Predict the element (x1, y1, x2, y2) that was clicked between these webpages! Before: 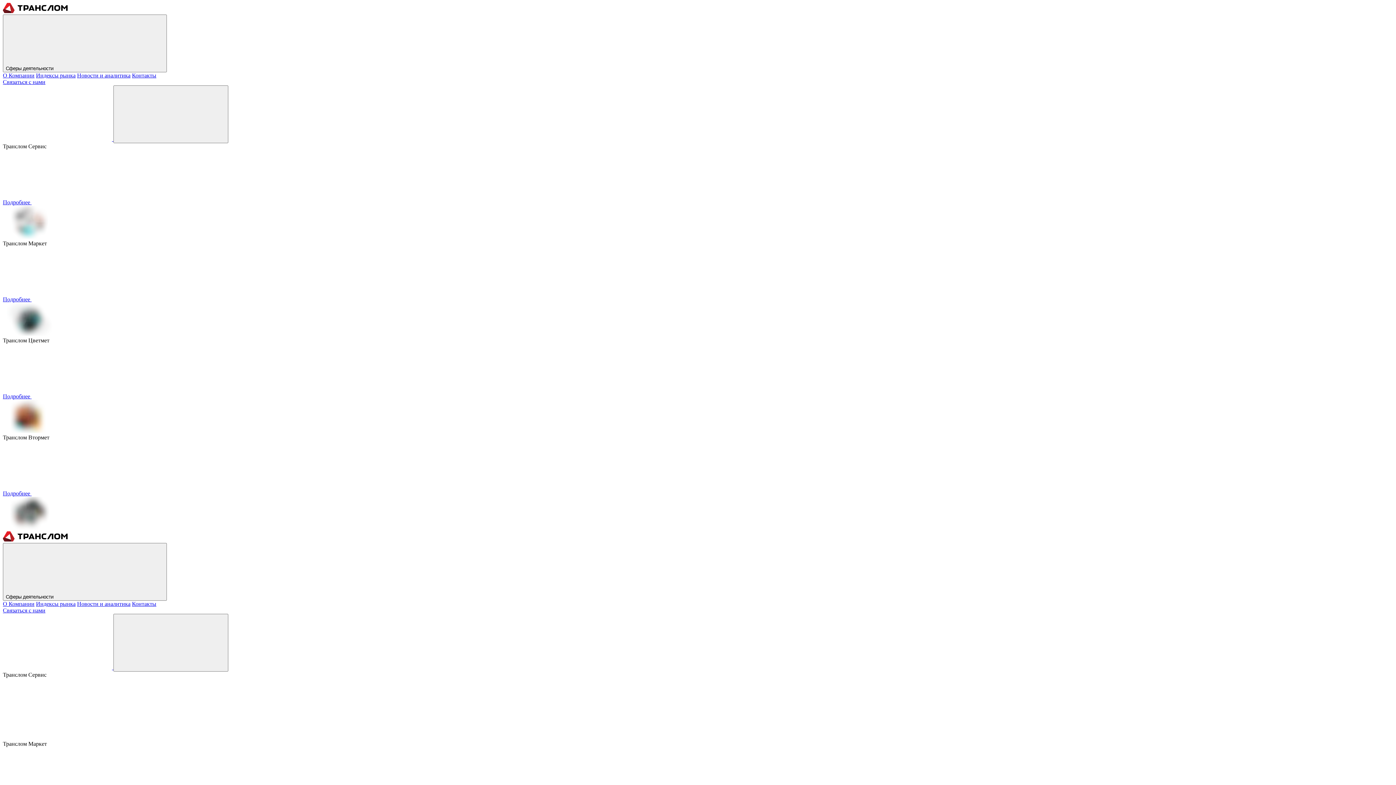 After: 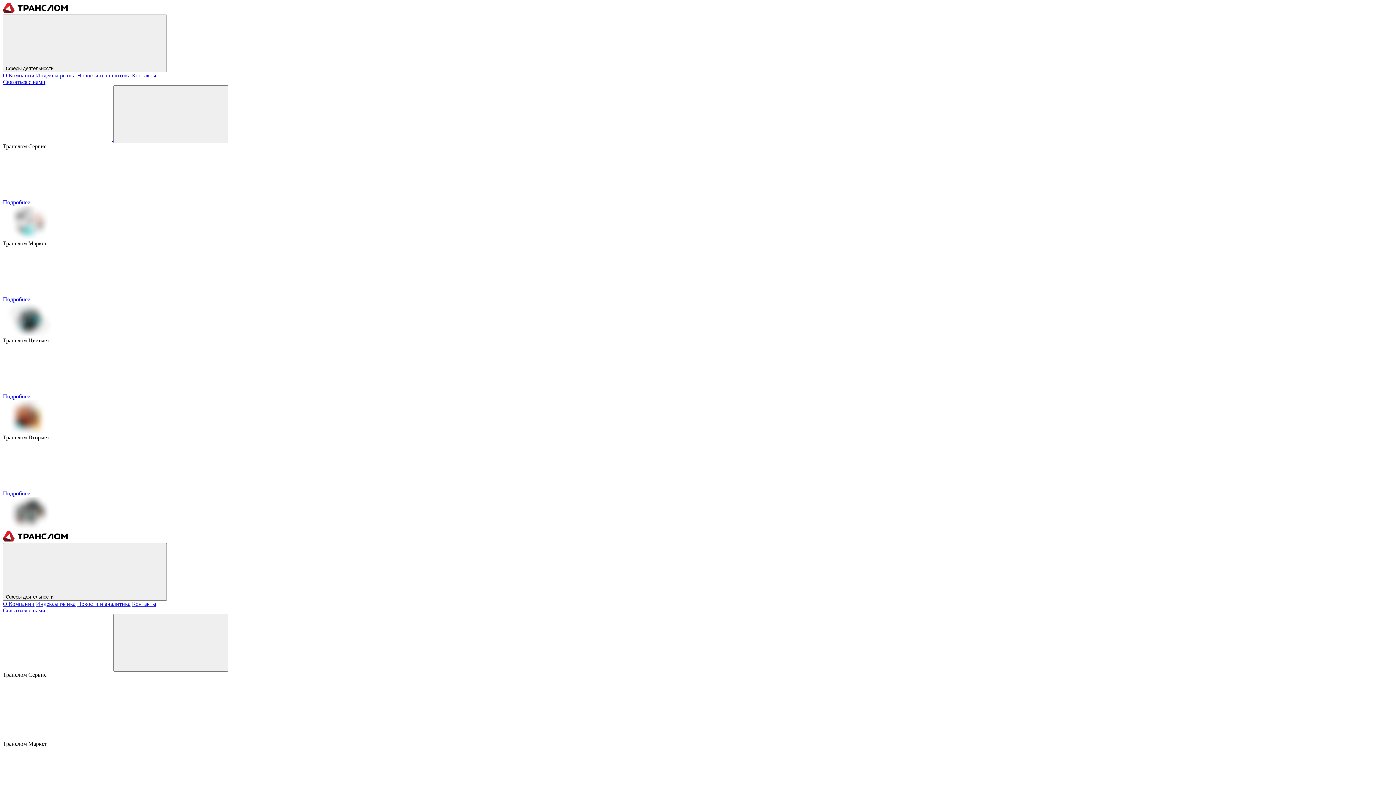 Action: label: Контакты bbox: (132, 72, 156, 78)